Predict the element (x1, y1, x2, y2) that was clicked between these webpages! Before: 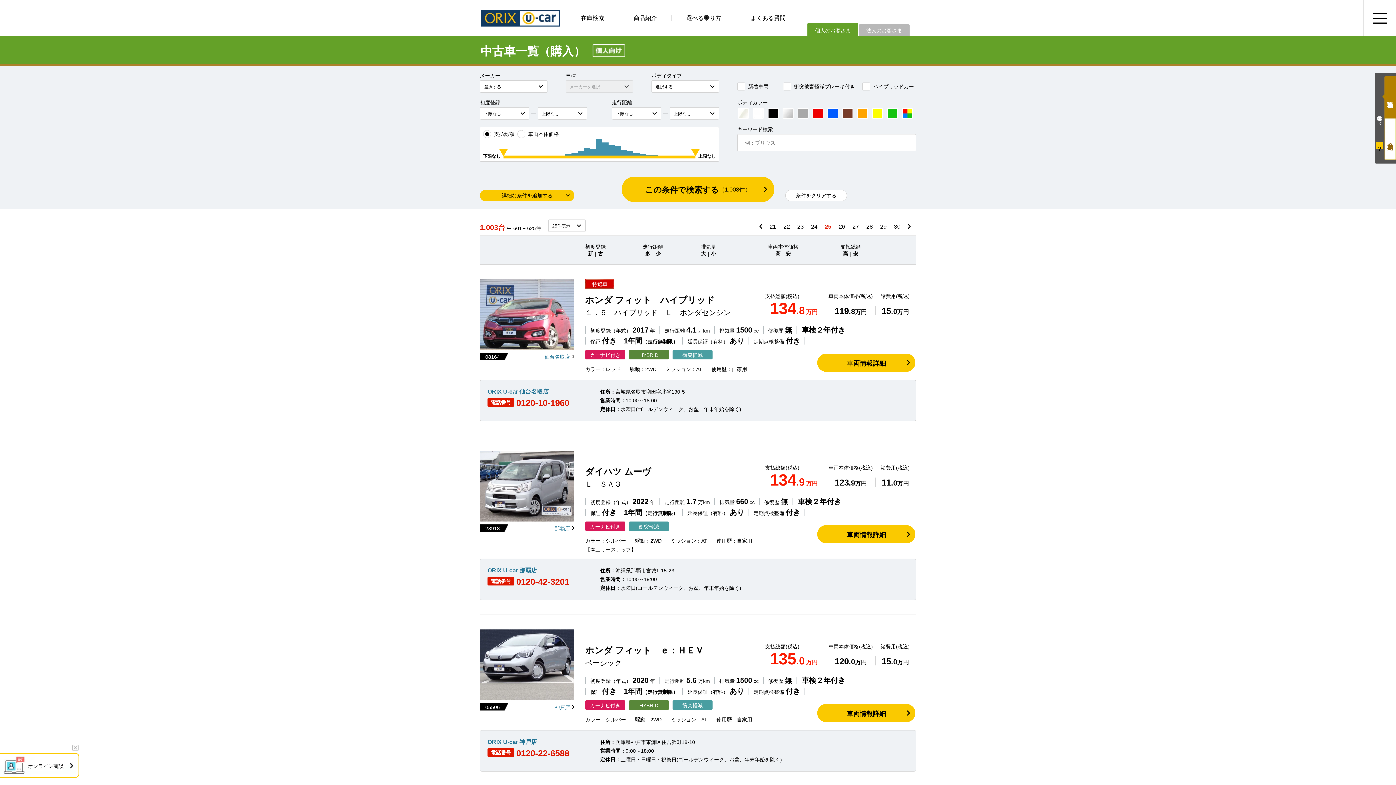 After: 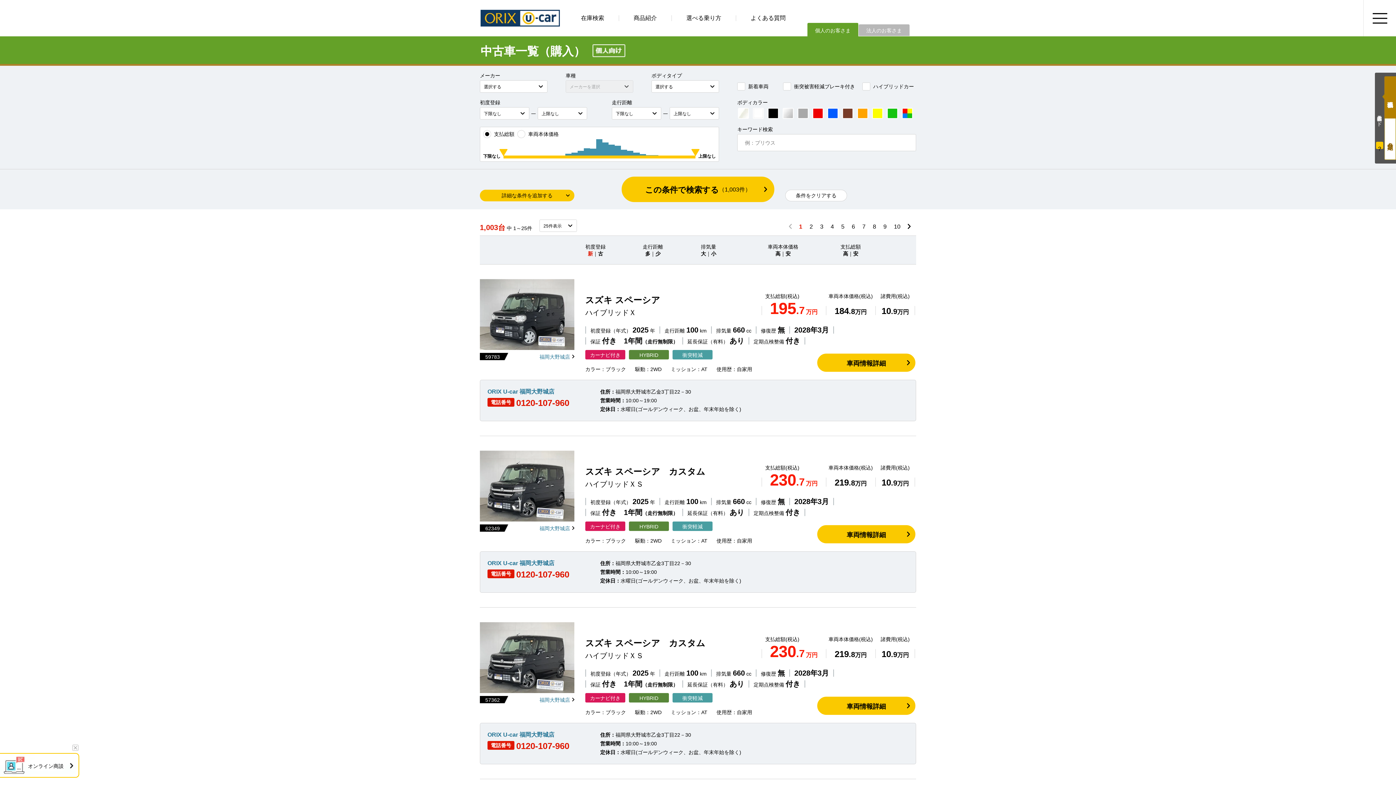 Action: label: 新 bbox: (588, 250, 593, 256)